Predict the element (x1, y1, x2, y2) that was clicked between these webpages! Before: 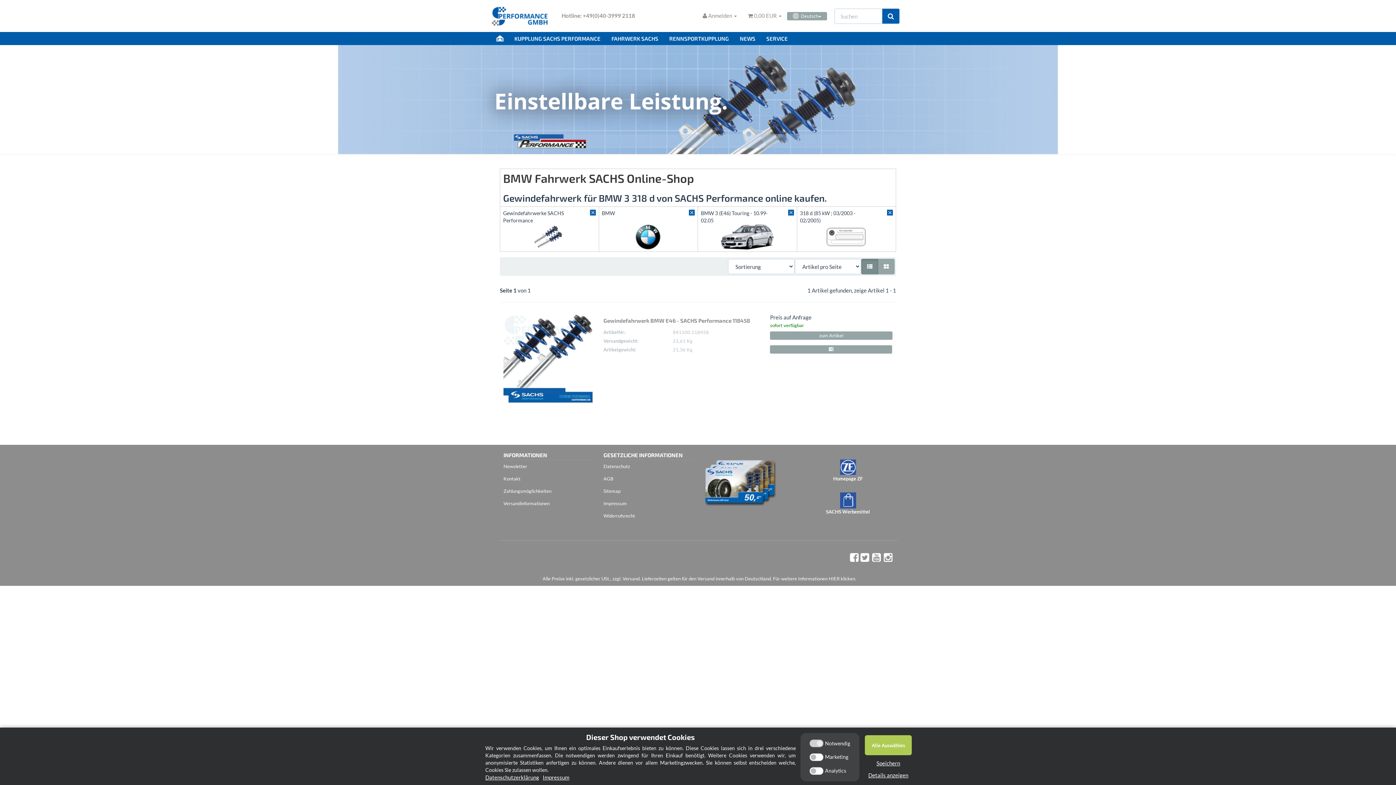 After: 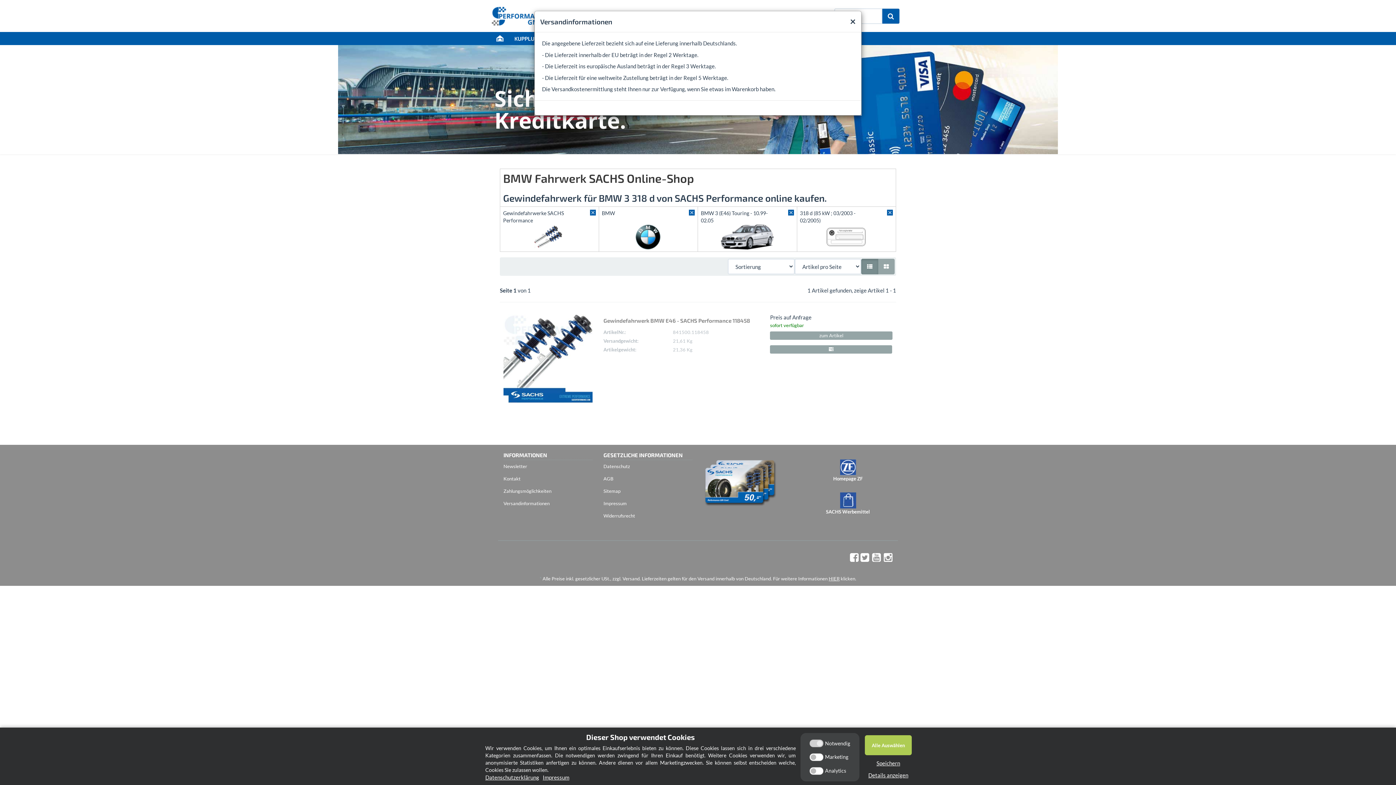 Action: bbox: (828, 576, 839, 581) label: HIER